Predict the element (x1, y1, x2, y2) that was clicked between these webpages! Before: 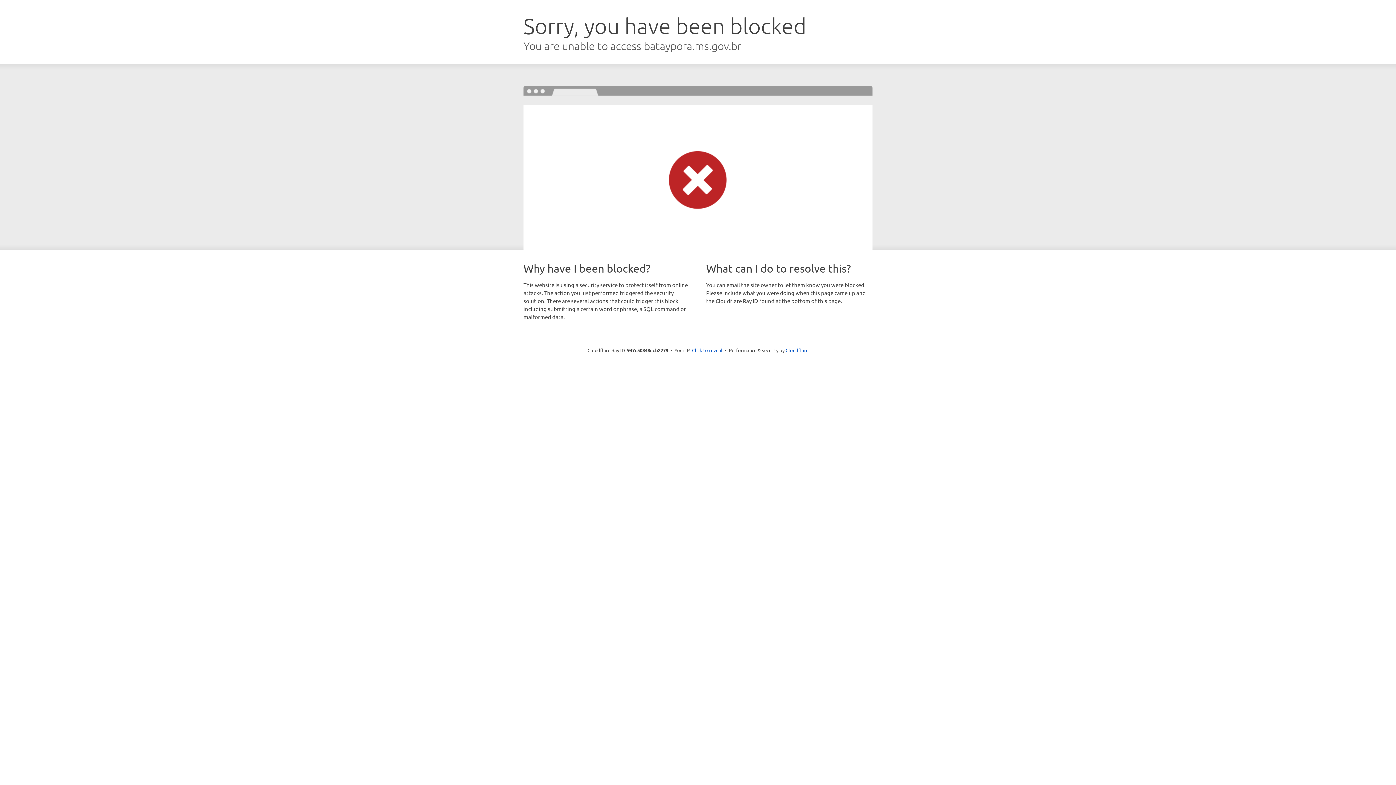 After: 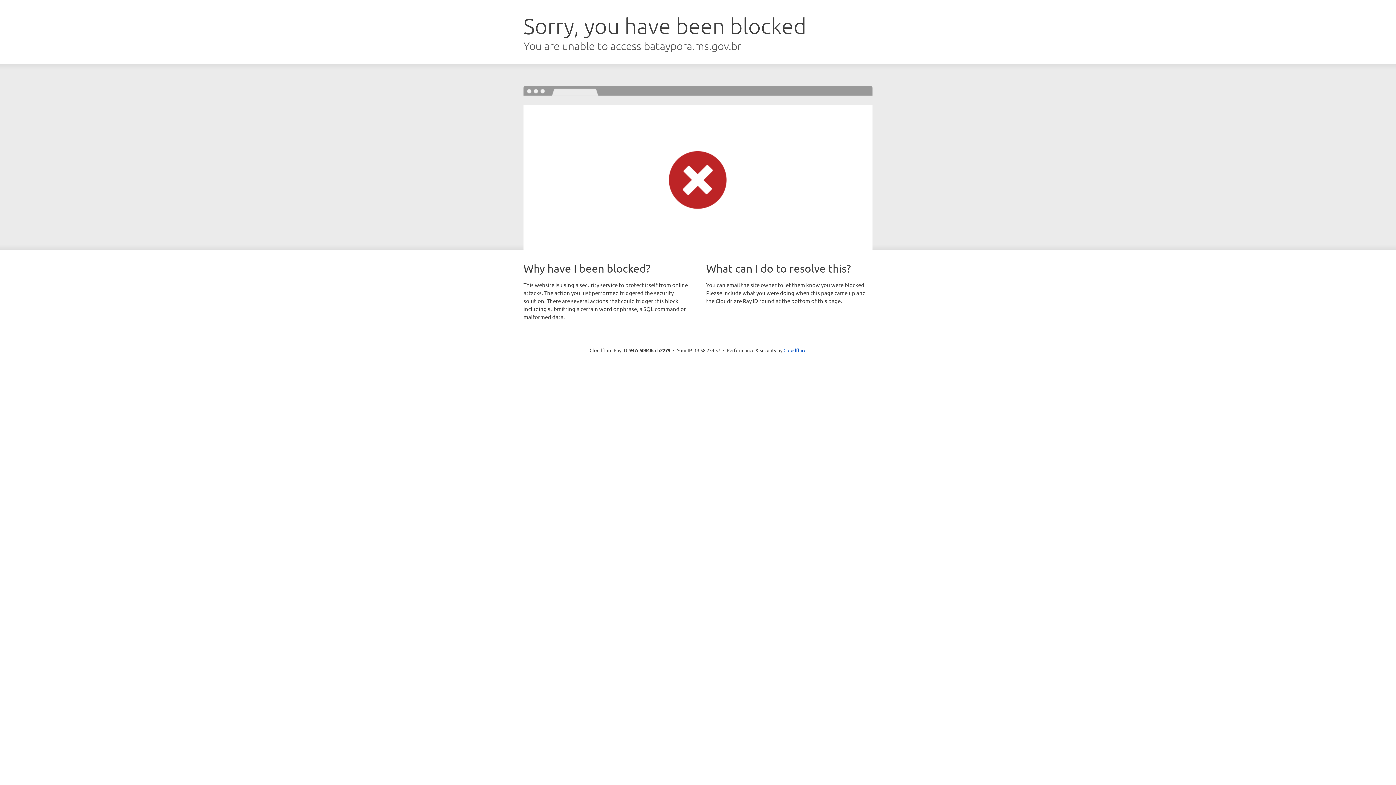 Action: label: Click to reveal bbox: (692, 346, 722, 353)